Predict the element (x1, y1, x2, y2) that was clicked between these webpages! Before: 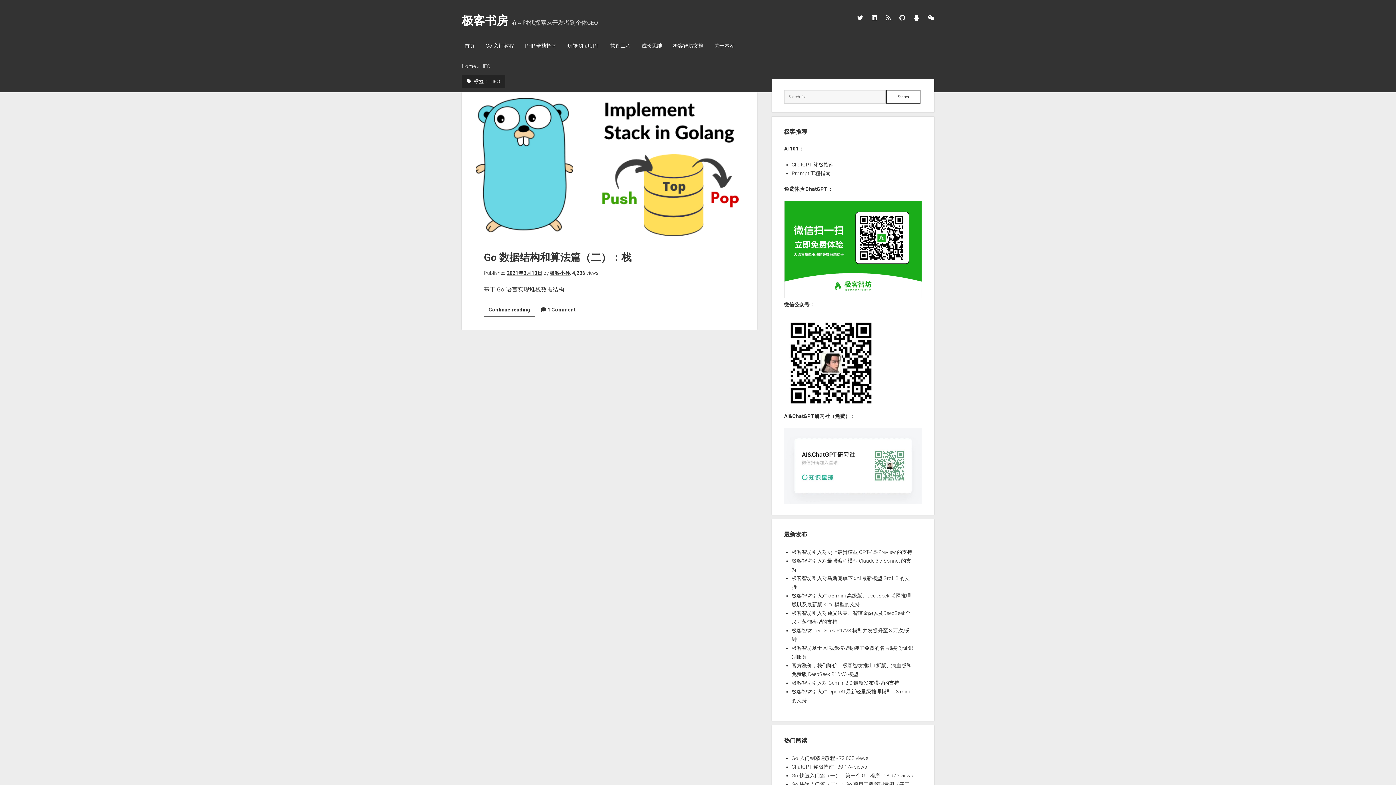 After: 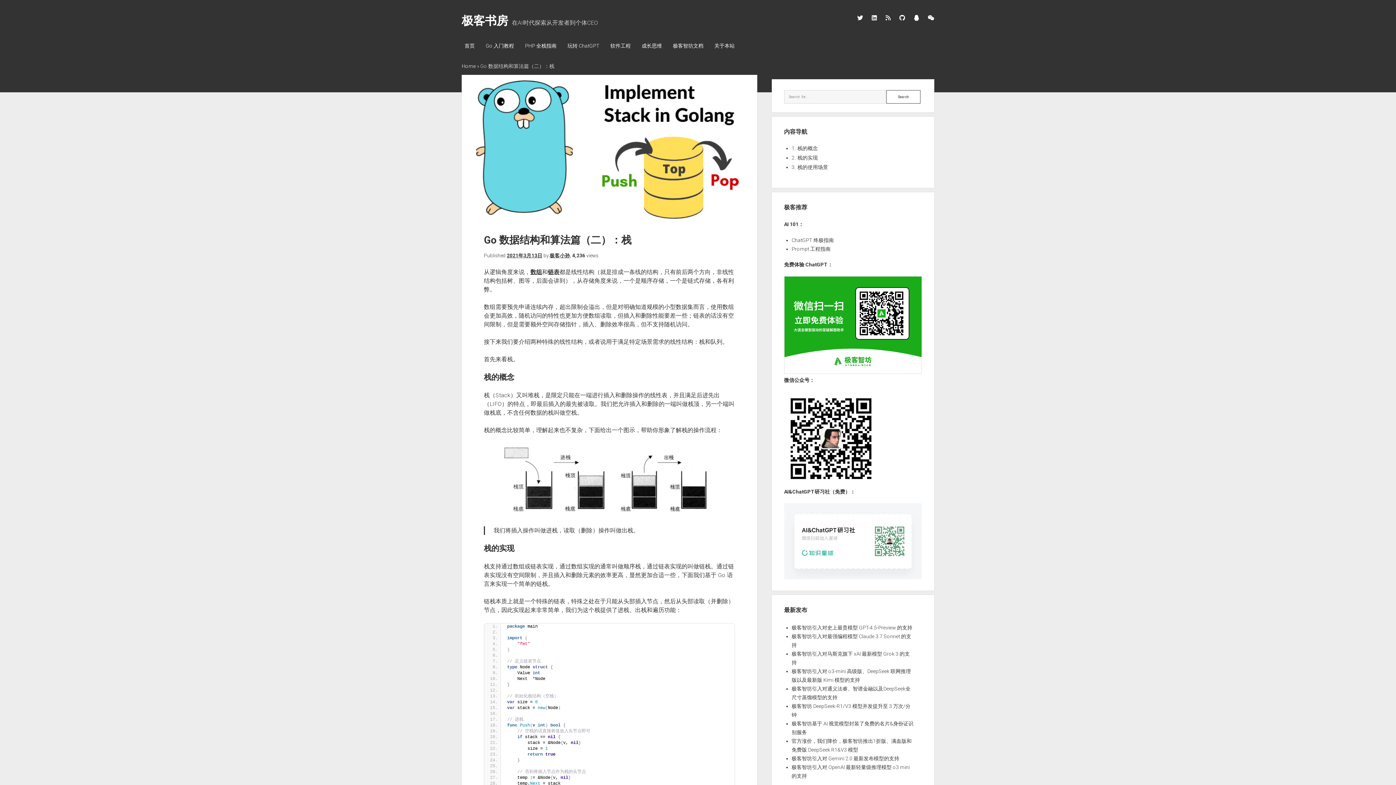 Action: bbox: (483, 302, 535, 316) label: Continue reading
Go 数据结构和算法篇（二）：栈